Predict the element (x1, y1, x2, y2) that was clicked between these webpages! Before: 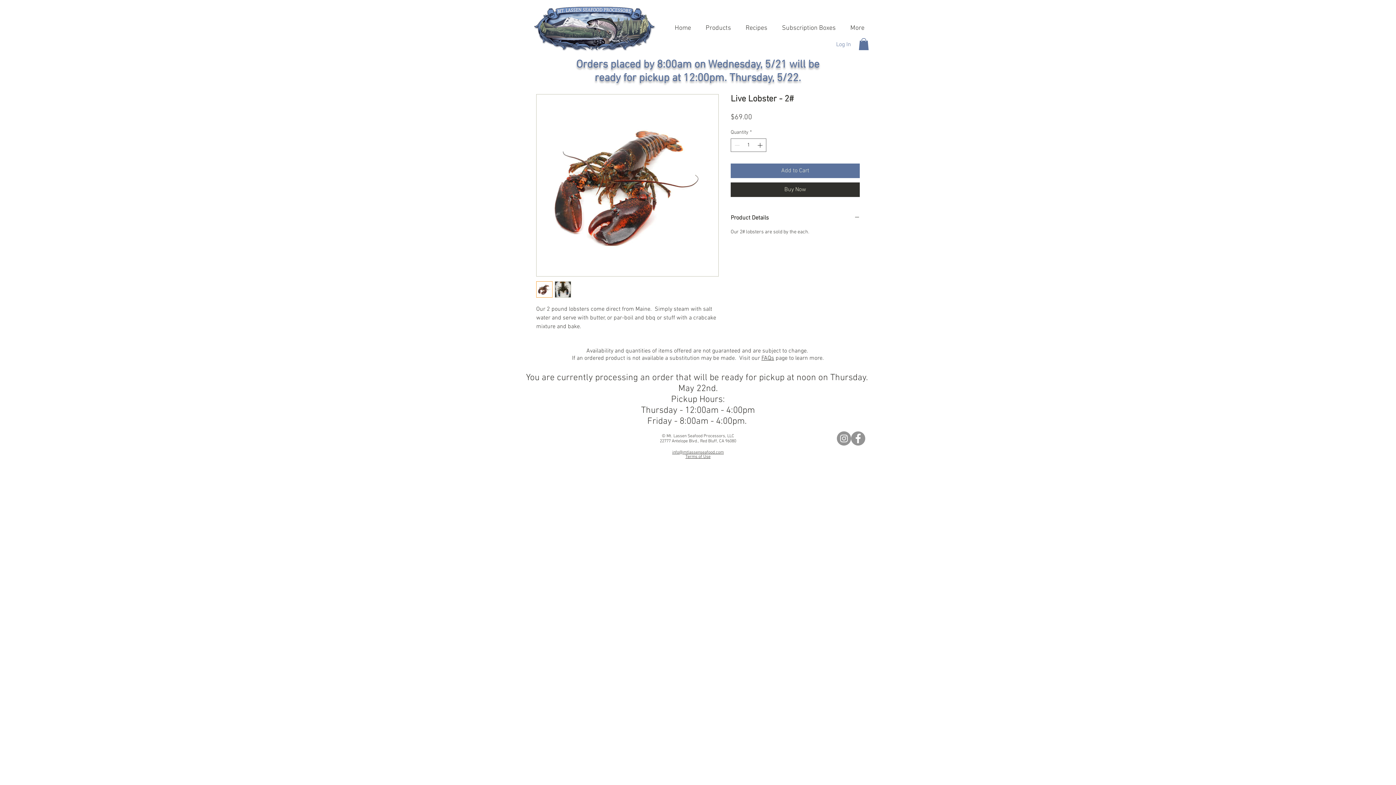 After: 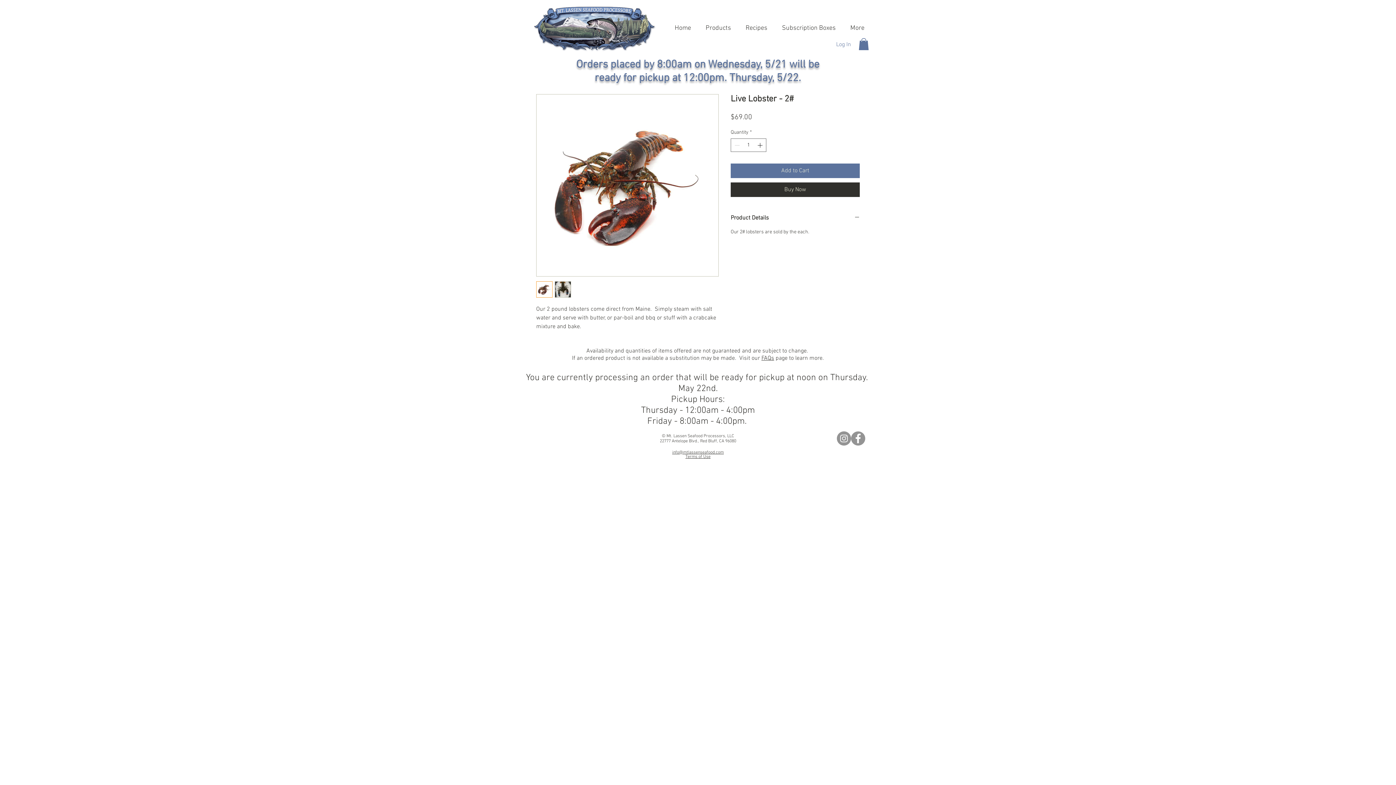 Action: bbox: (851, 431, 865, 445) label: Facebook